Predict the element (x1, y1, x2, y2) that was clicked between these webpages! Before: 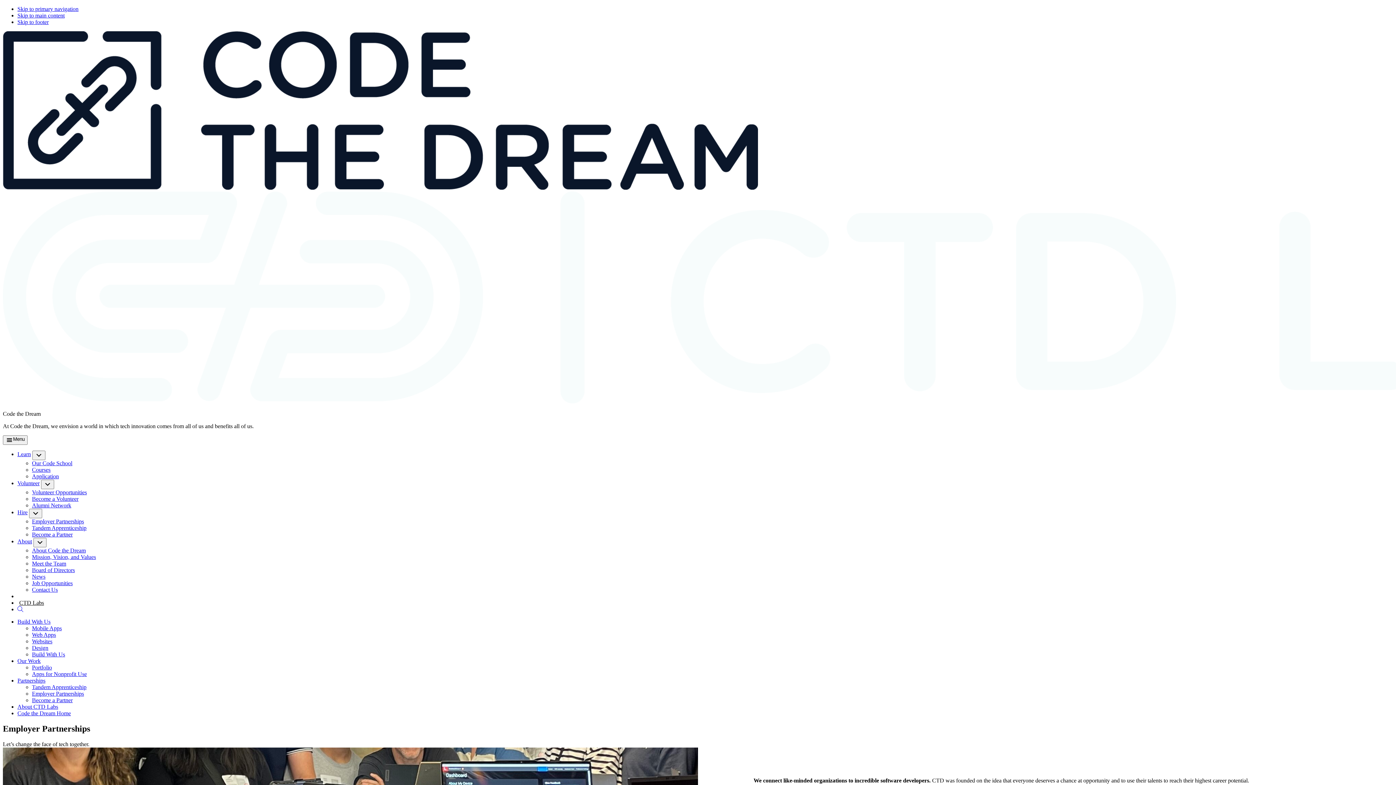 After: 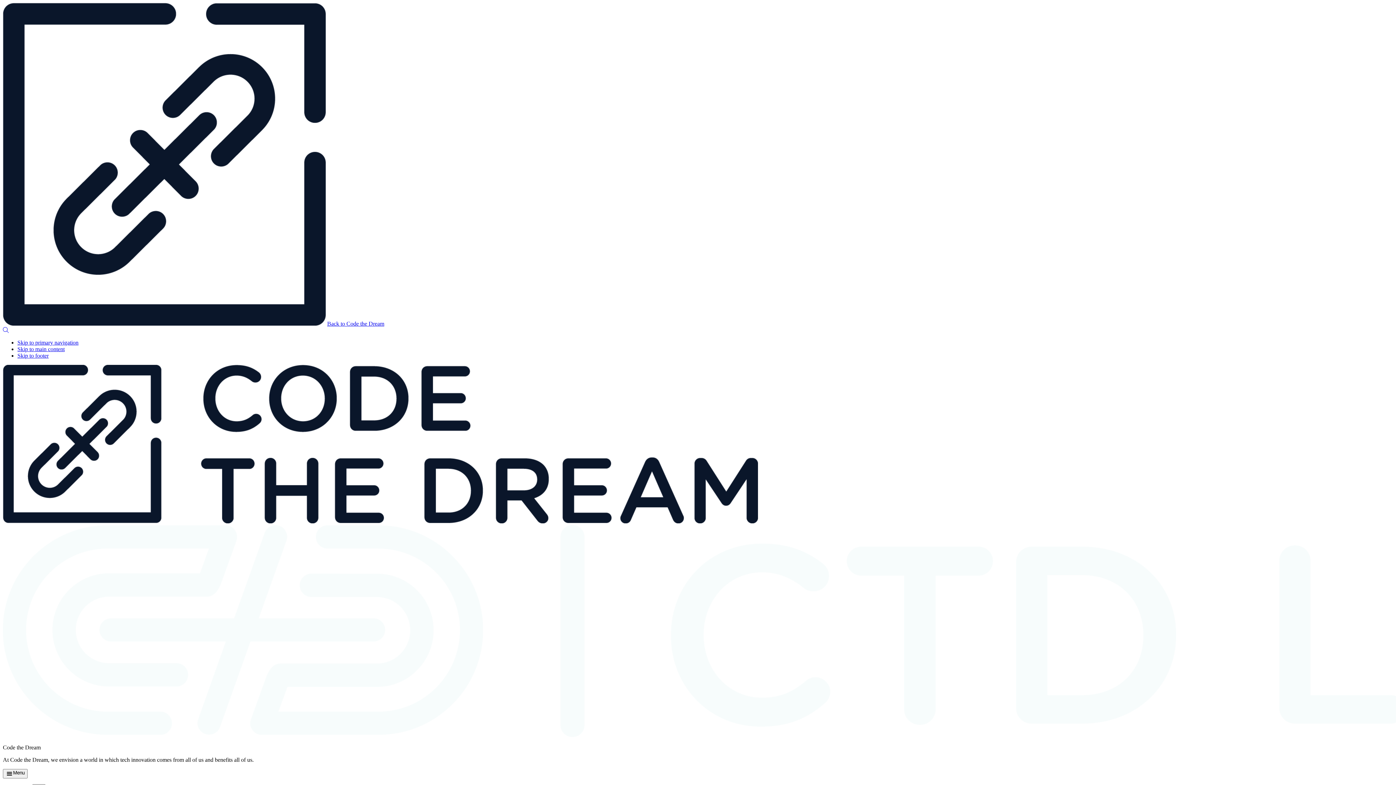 Action: bbox: (2, 398, 1922, 404)